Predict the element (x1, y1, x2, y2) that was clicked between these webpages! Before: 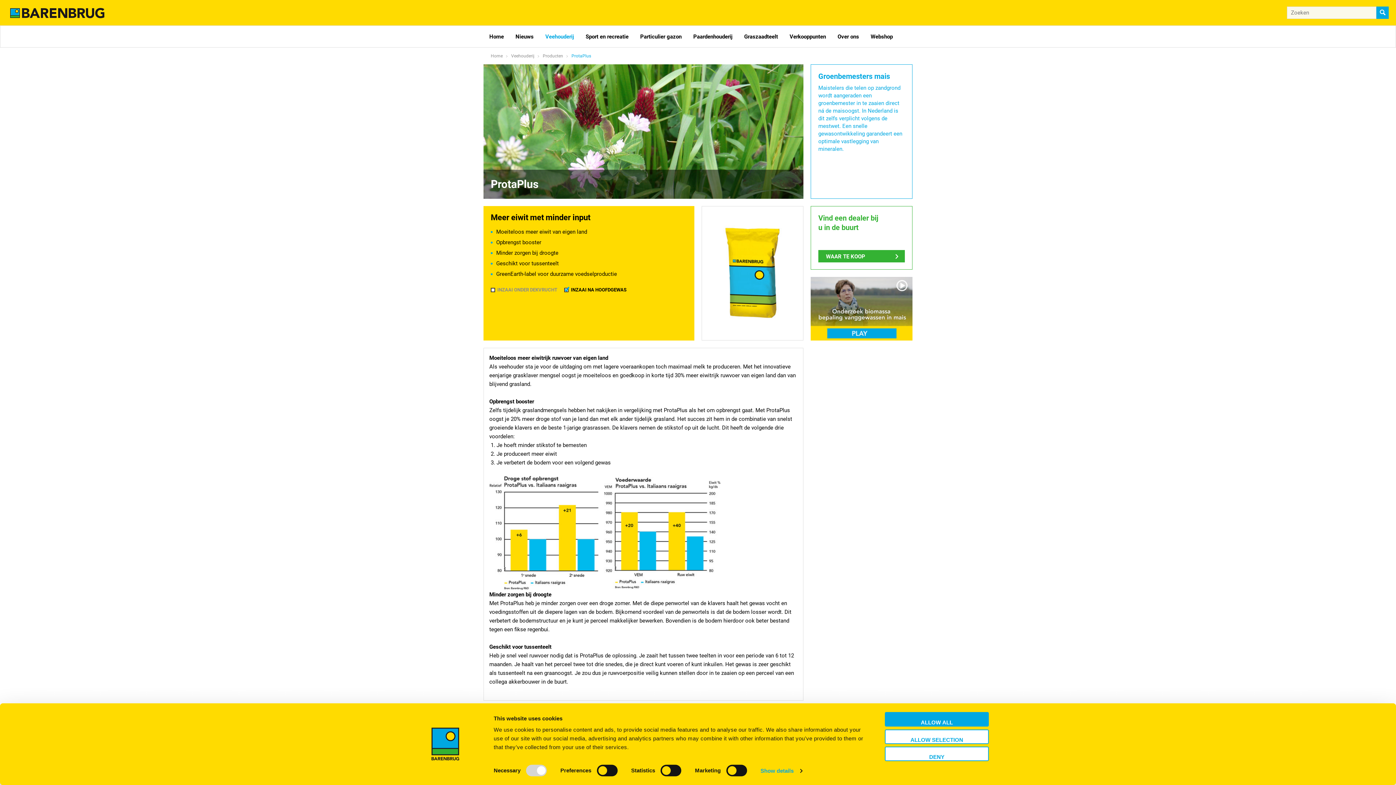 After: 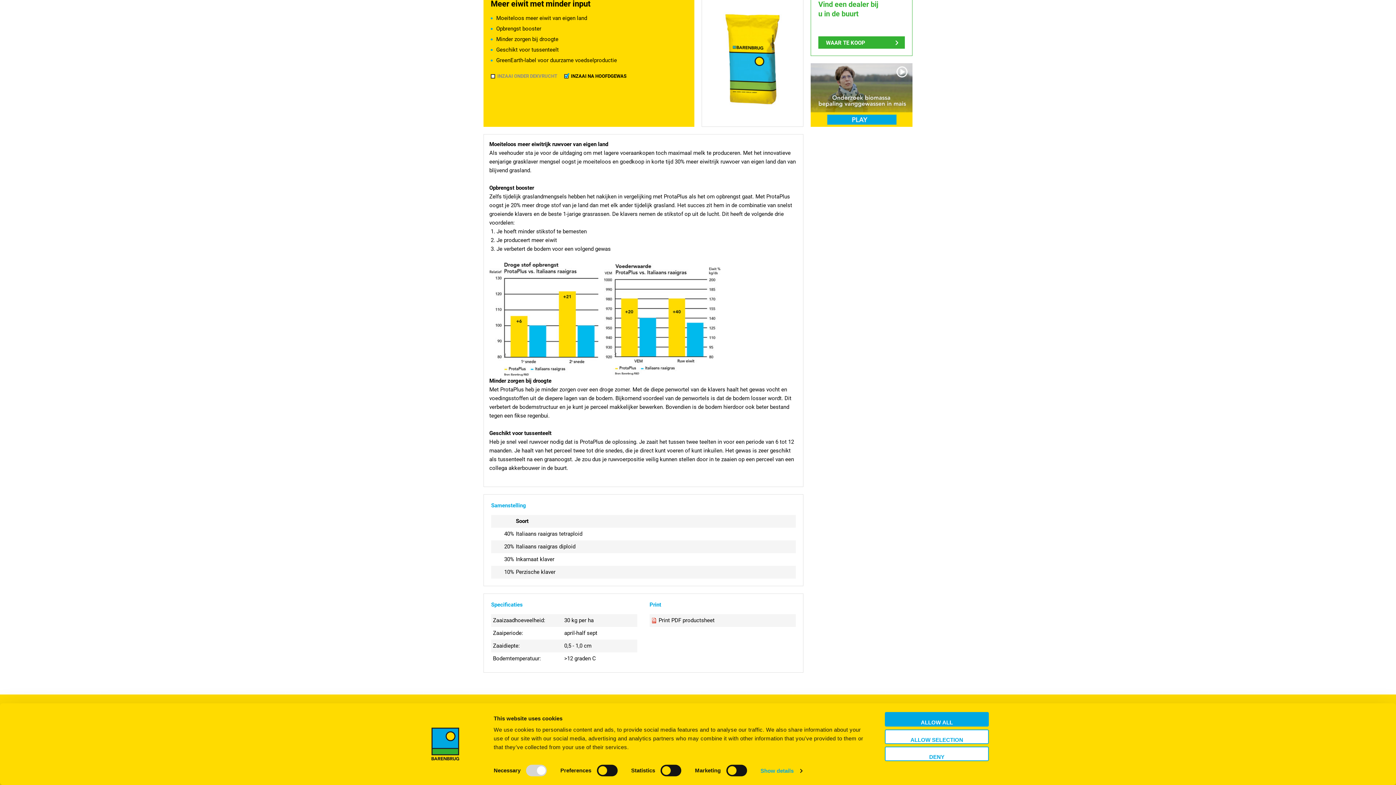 Action: label: Minder zorgen bij droogte bbox: (496, 249, 558, 256)